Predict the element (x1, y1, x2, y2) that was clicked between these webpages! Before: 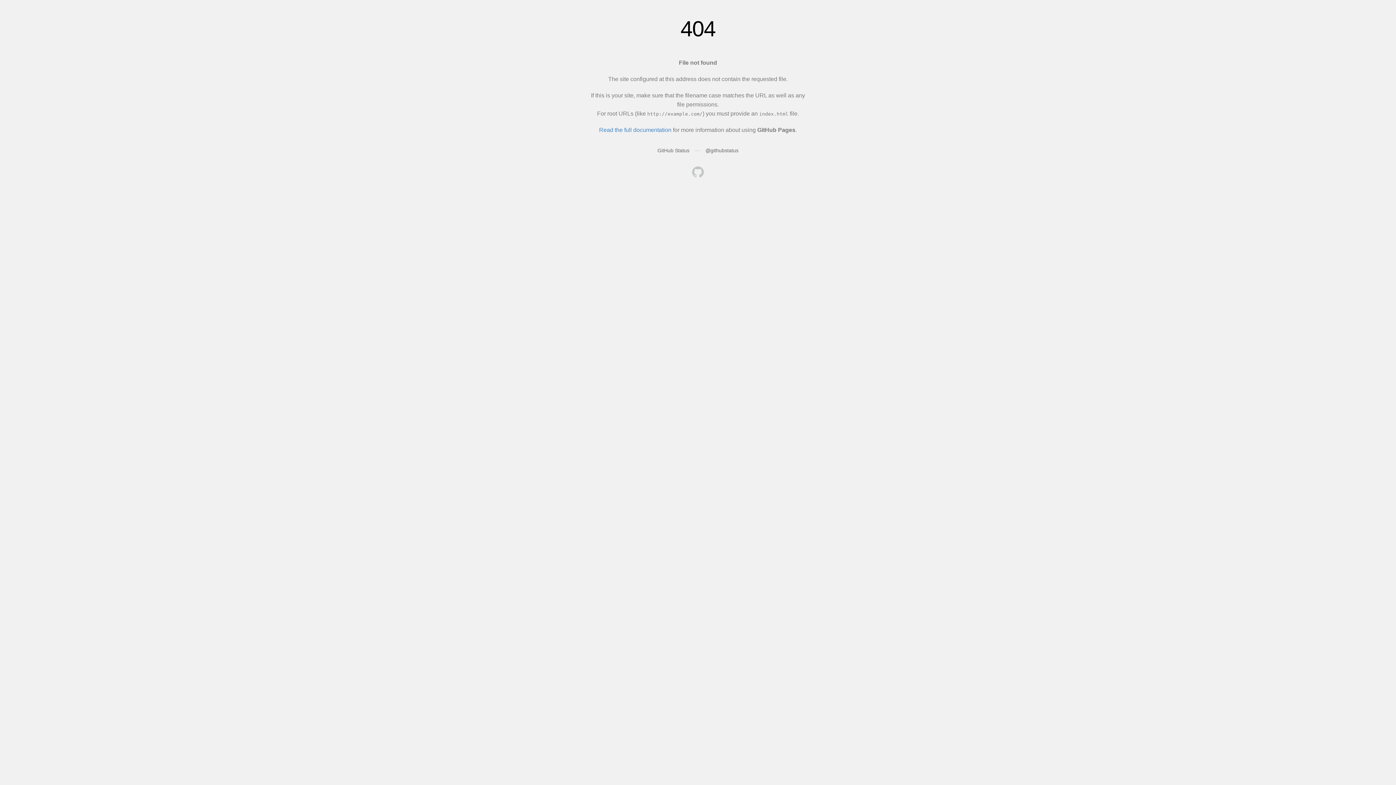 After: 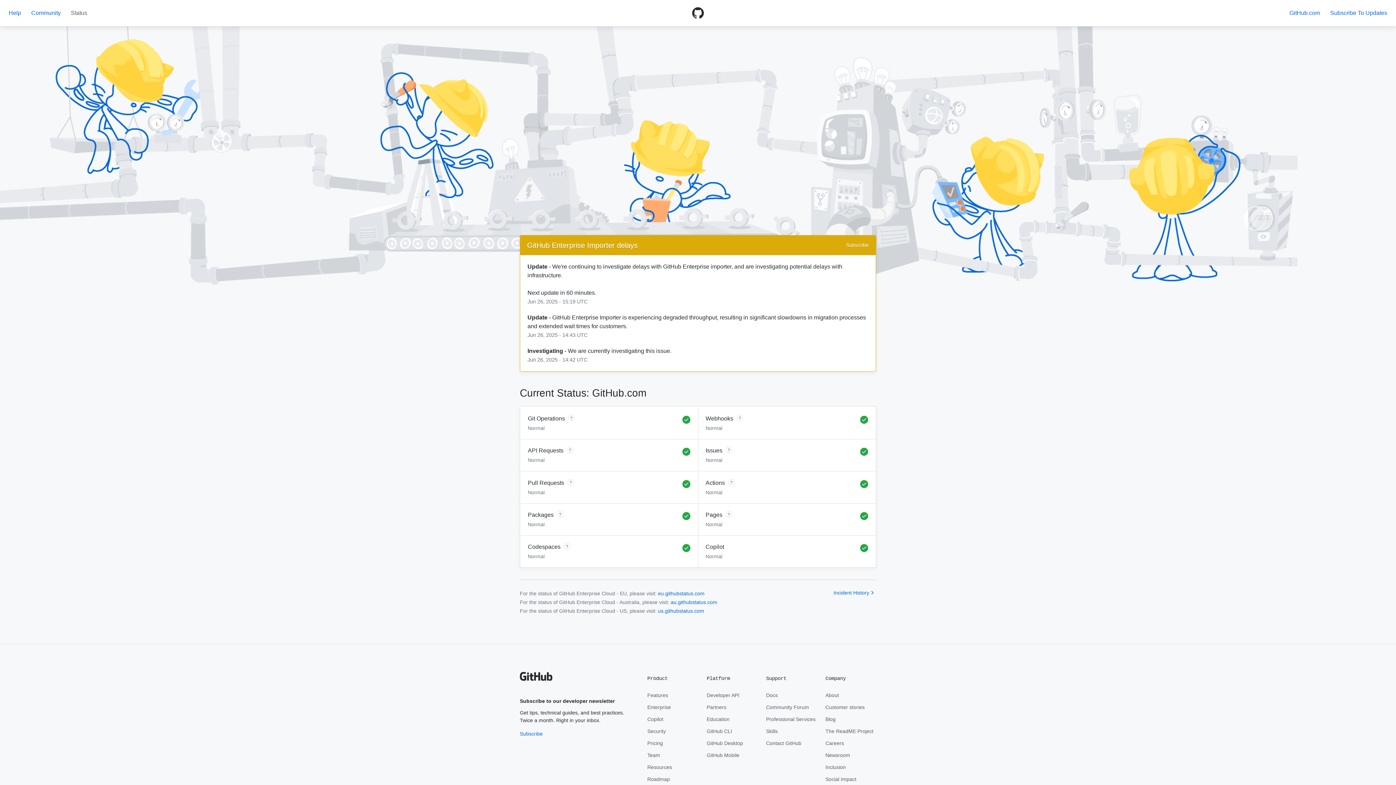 Action: bbox: (657, 147, 689, 153) label: GitHub Status